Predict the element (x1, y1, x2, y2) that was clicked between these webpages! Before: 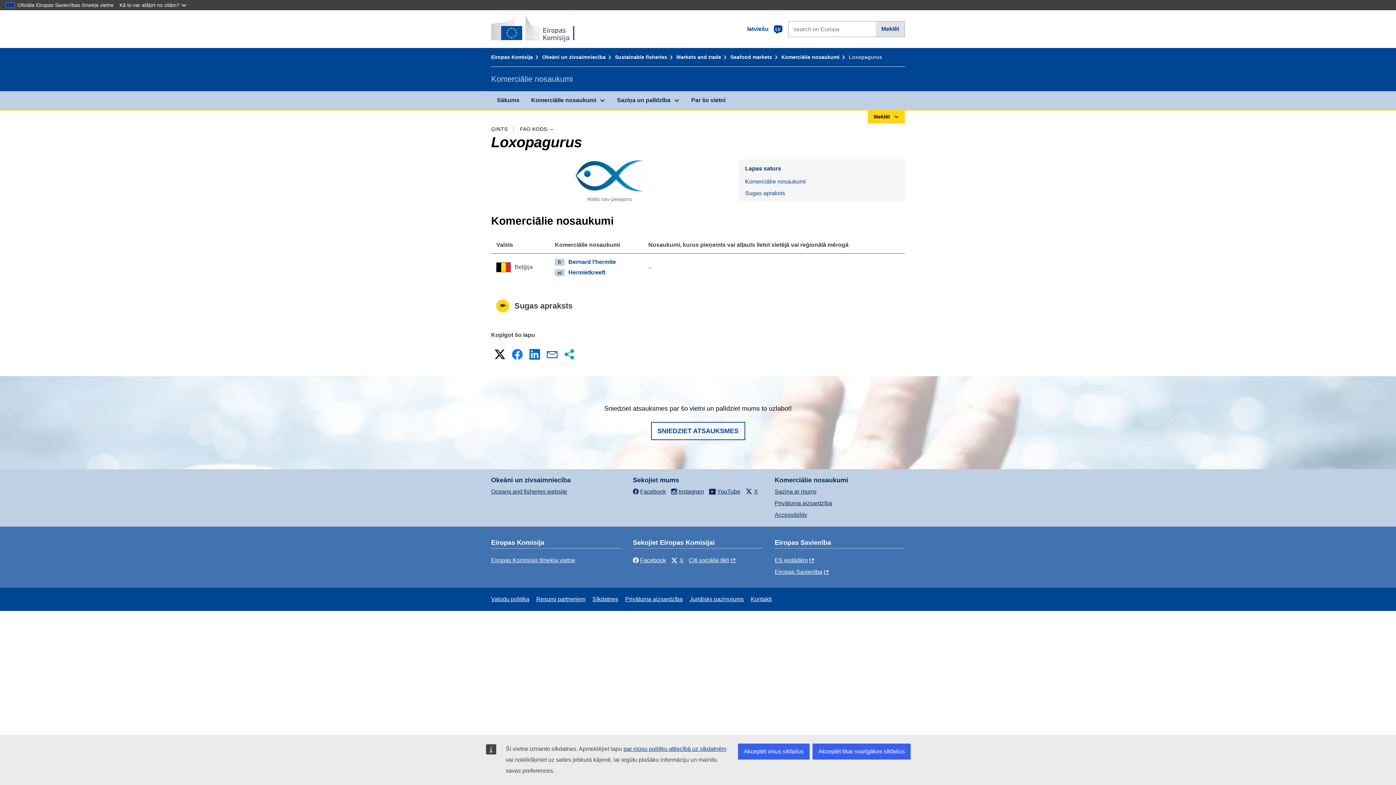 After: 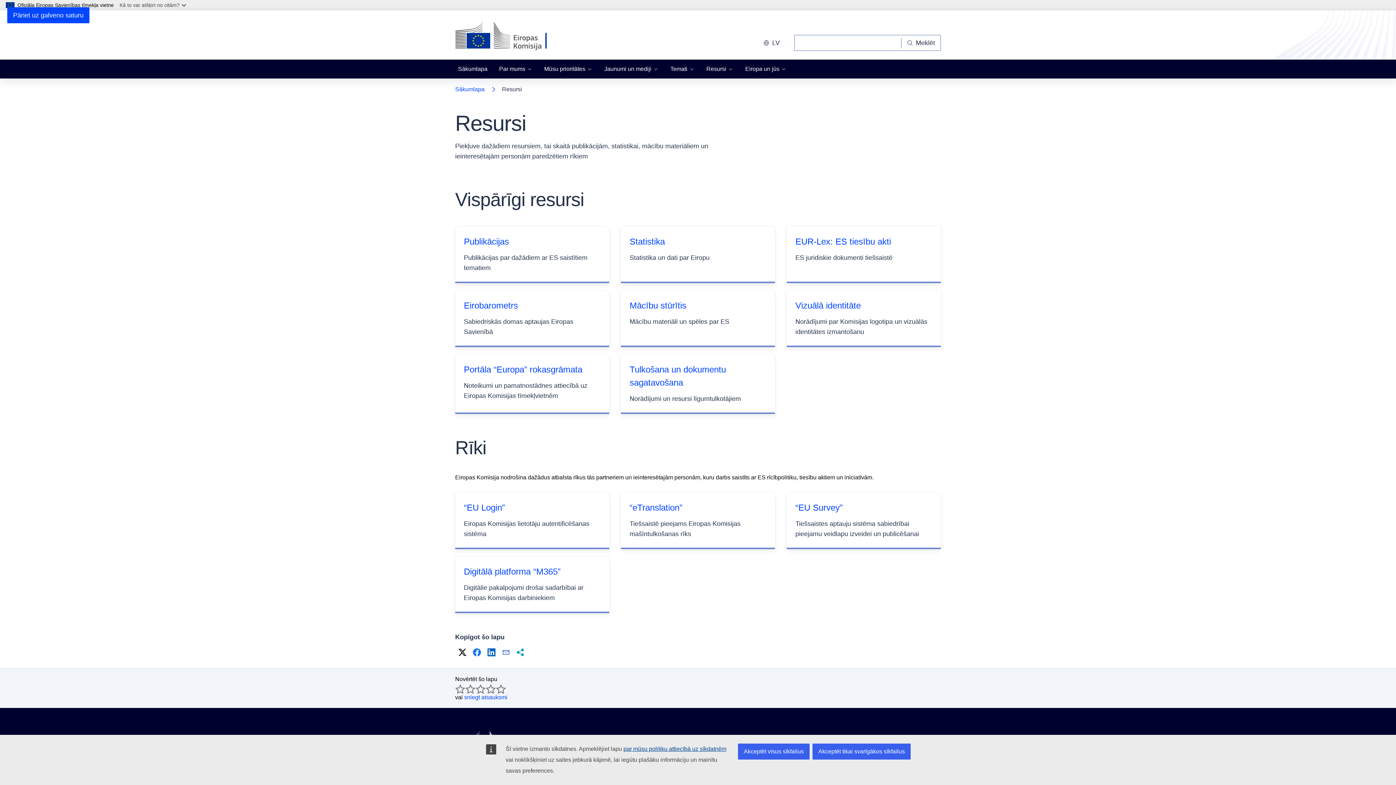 Action: label: Resursi partneriem bbox: (536, 596, 585, 602)